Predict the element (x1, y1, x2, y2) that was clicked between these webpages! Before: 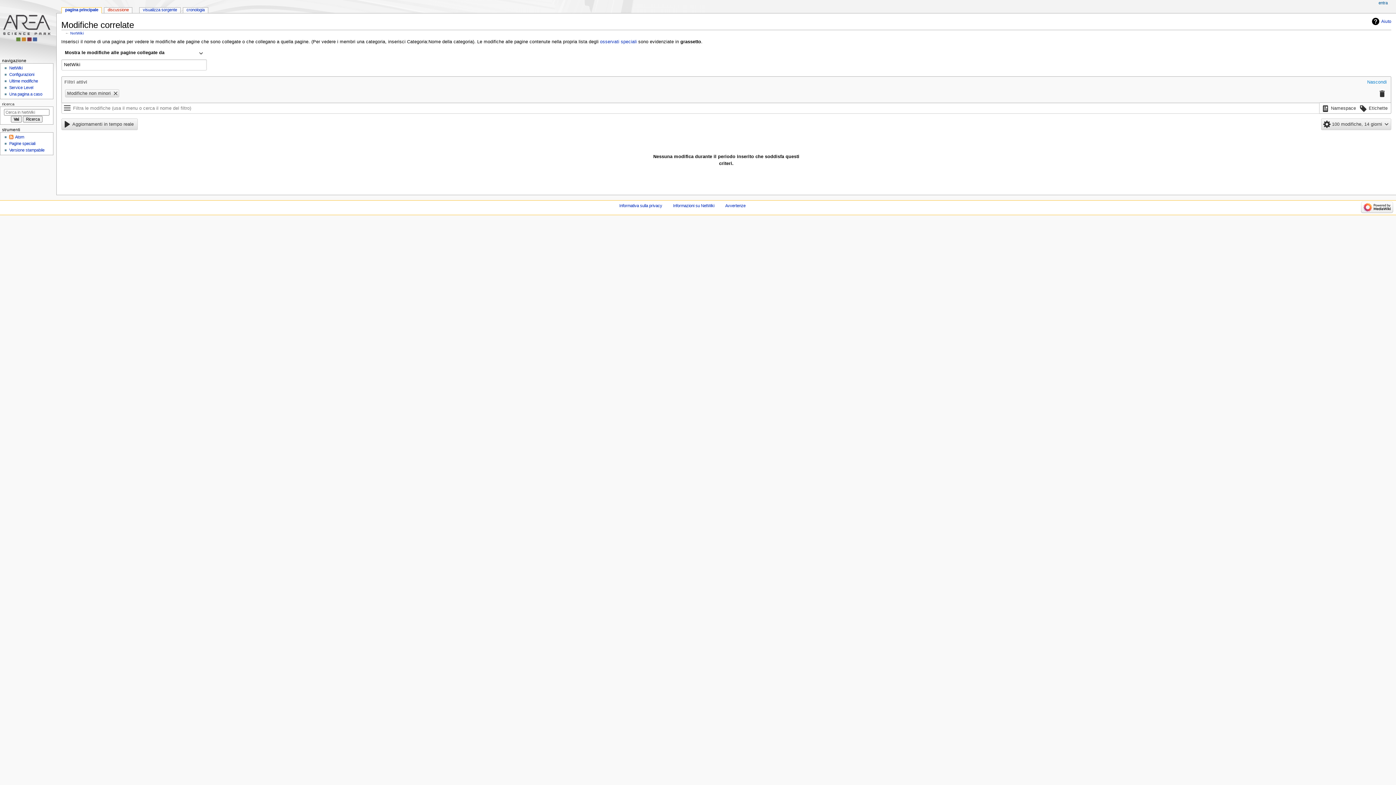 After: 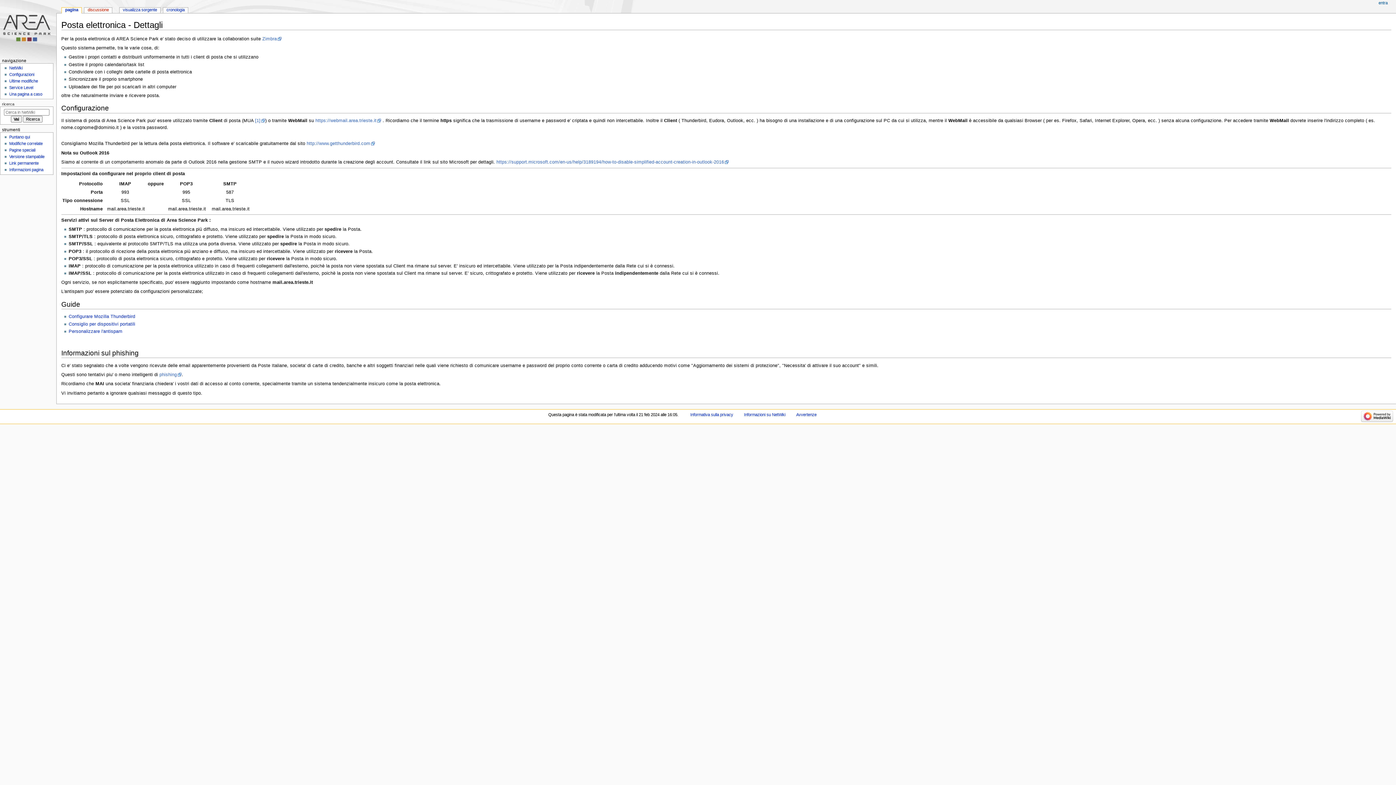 Action: bbox: (9, 92, 42, 96) label: Una pagina a caso